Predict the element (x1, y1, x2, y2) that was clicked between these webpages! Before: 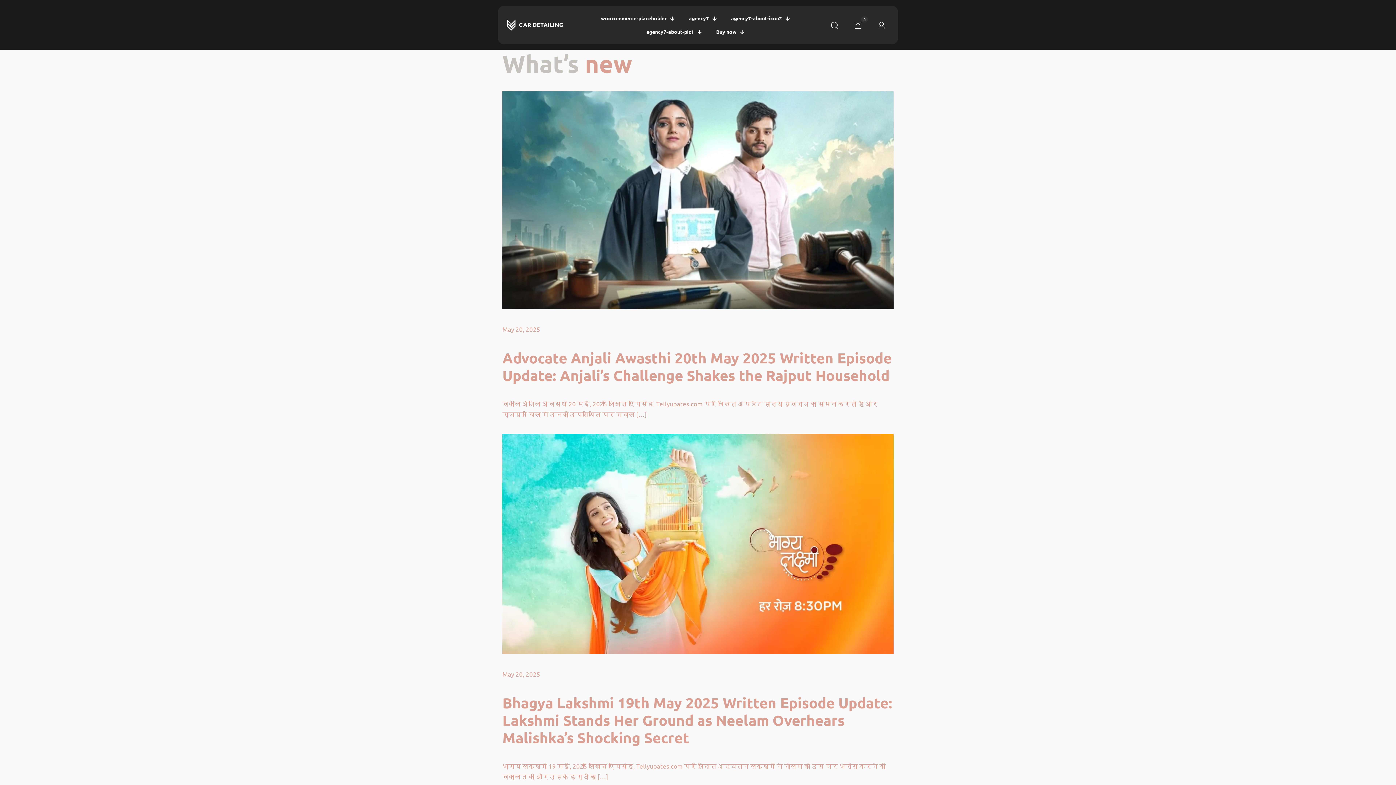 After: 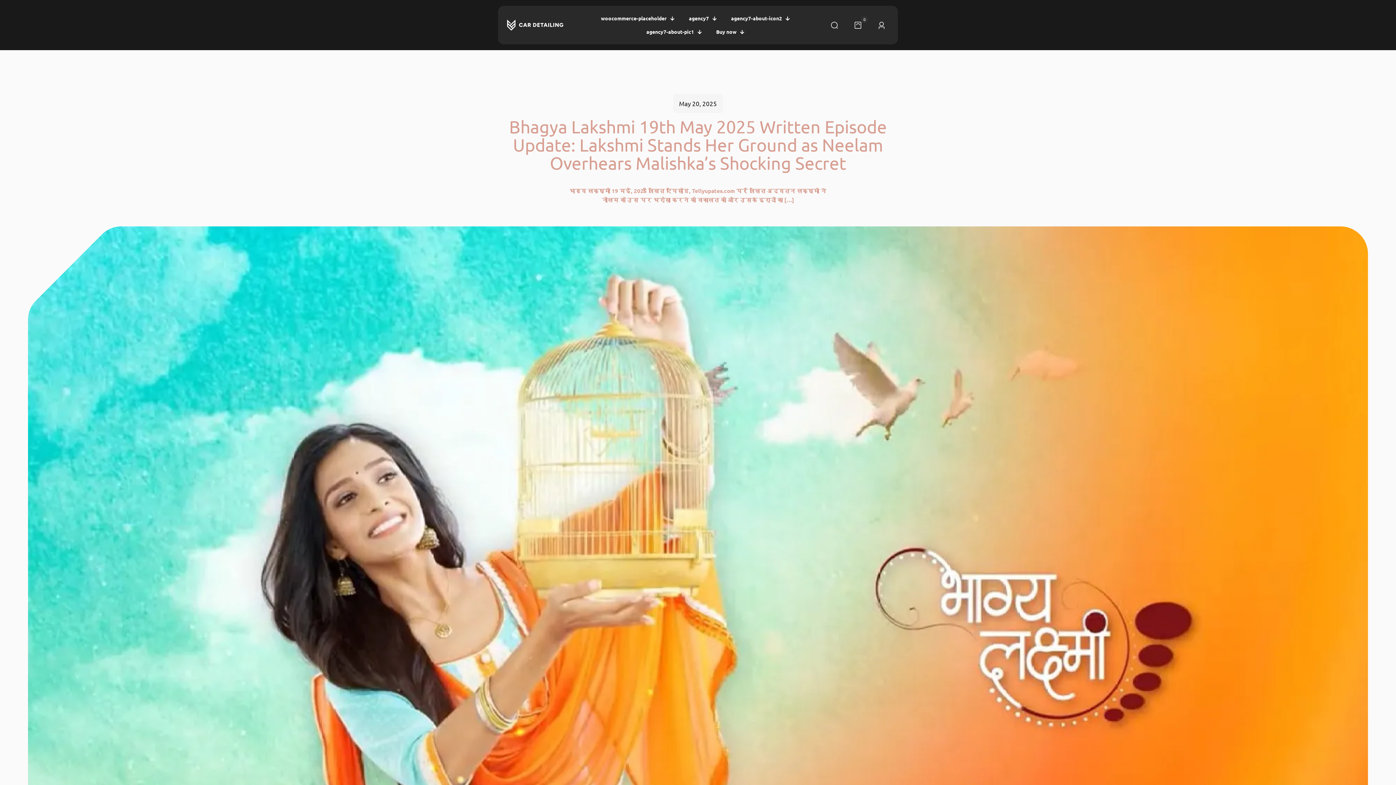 Action: bbox: (502, 693, 892, 747) label: Bhagya Lakshmi 19th May 2025 Written Episode Update: Lakshmi Stands Her Ground as Neelam Overhears Malishka’s Shocking Secret